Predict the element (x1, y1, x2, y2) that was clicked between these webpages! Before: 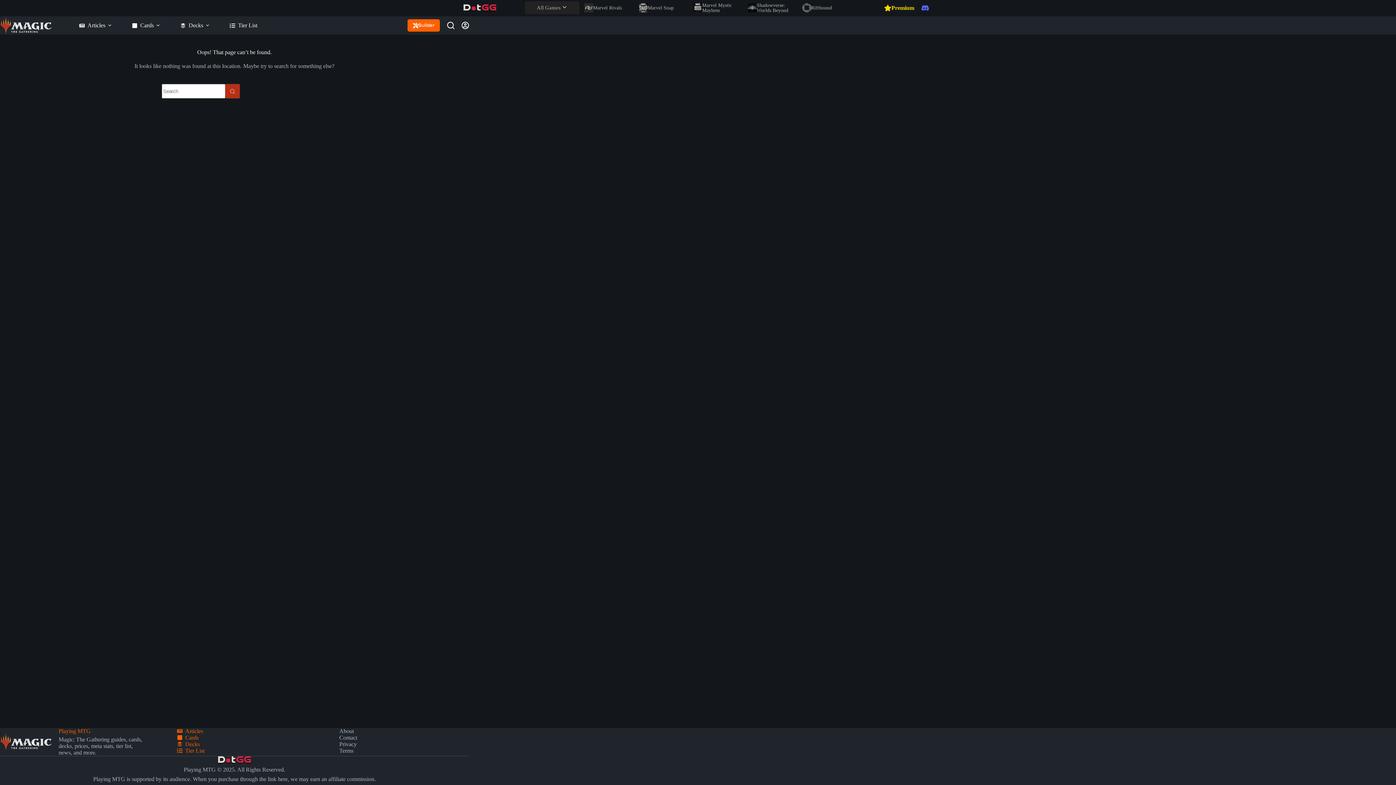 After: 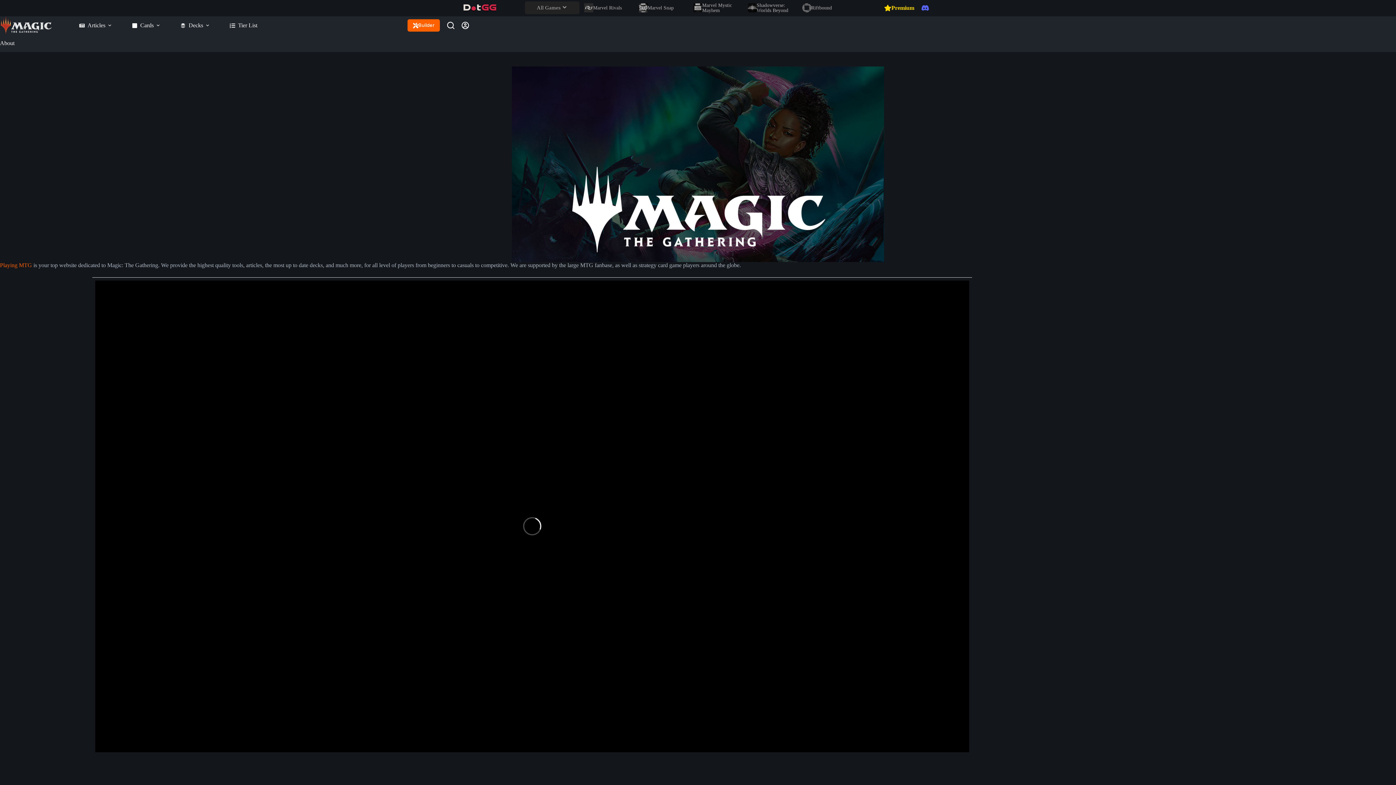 Action: label: About bbox: (334, 728, 435, 734)